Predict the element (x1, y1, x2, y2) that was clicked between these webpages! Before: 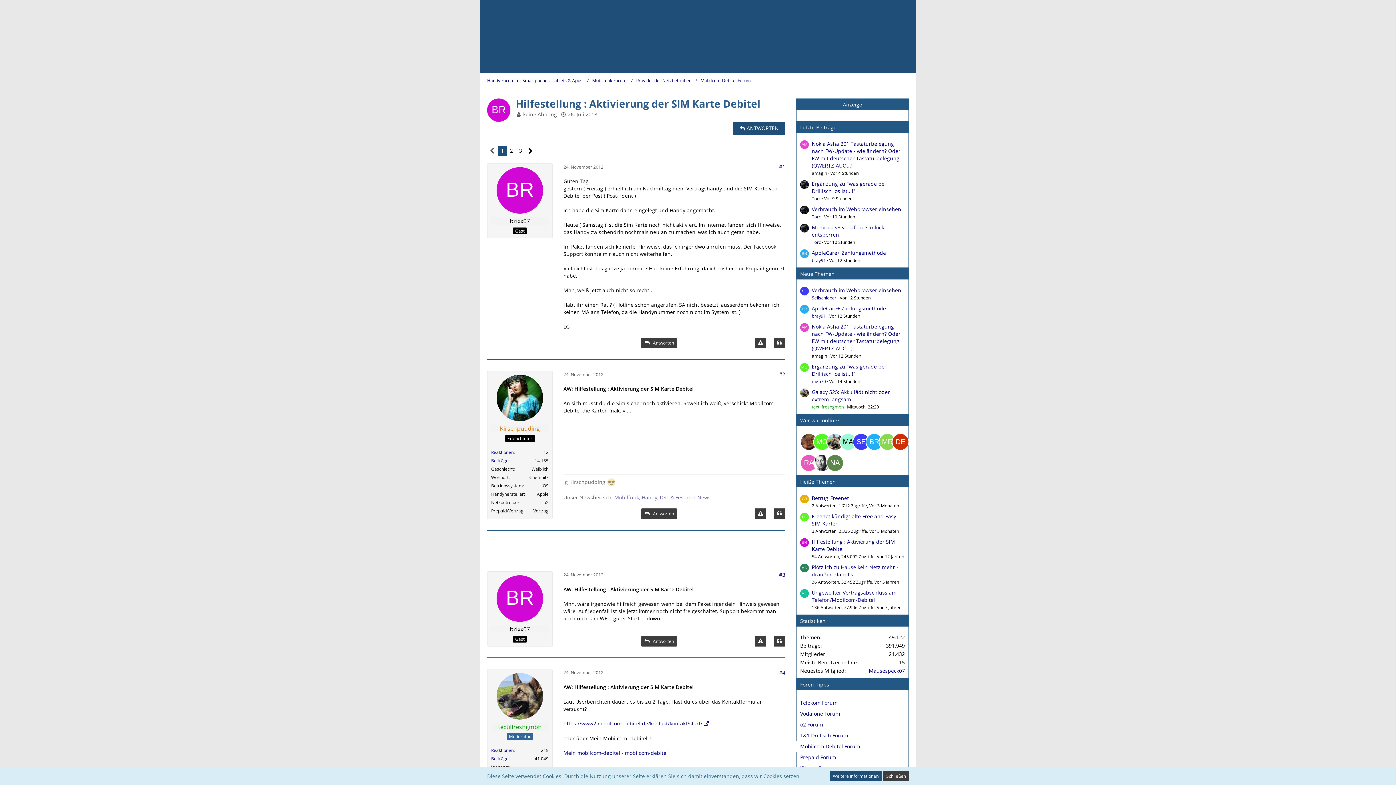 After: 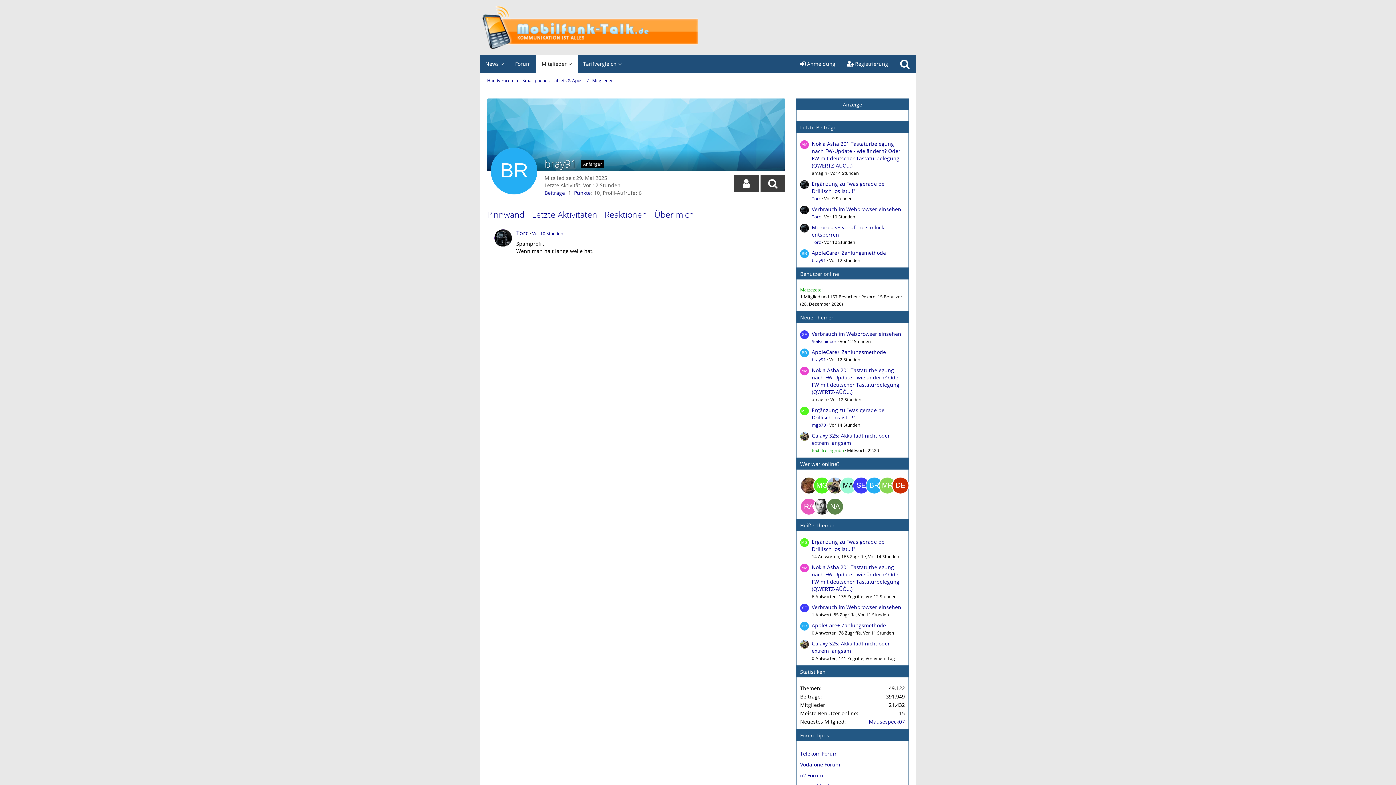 Action: label: bray91 bbox: (812, 257, 826, 263)